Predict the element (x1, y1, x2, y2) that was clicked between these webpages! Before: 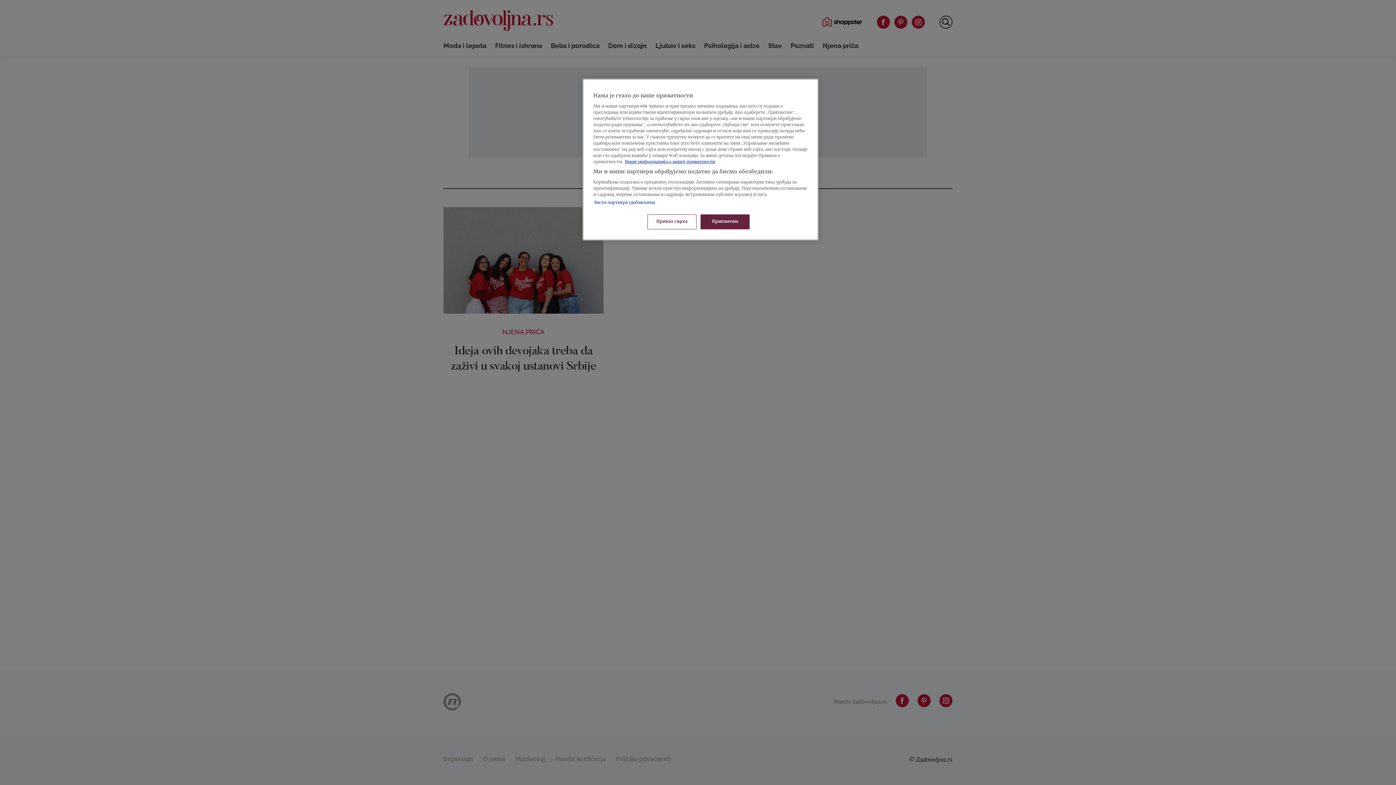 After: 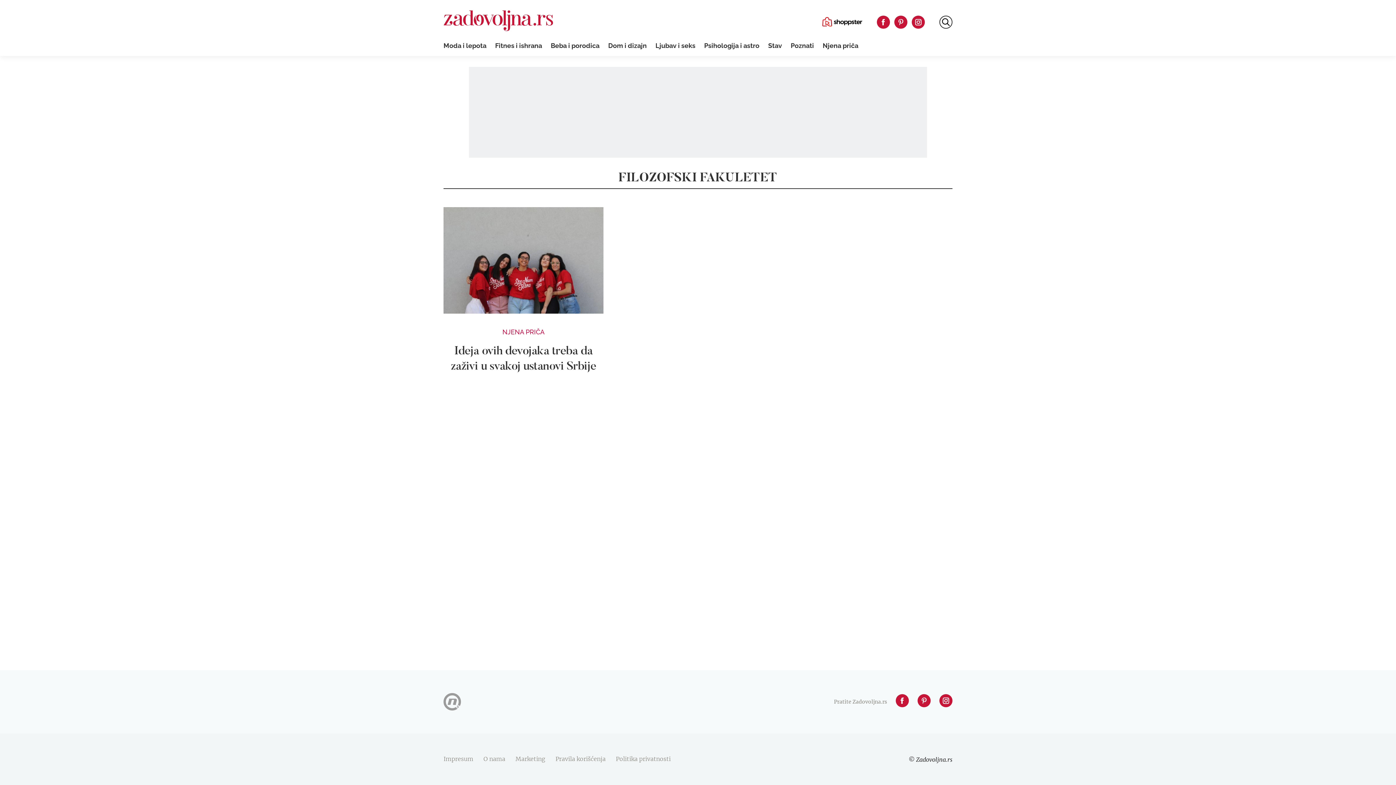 Action: label: Прихватам bbox: (700, 214, 749, 229)